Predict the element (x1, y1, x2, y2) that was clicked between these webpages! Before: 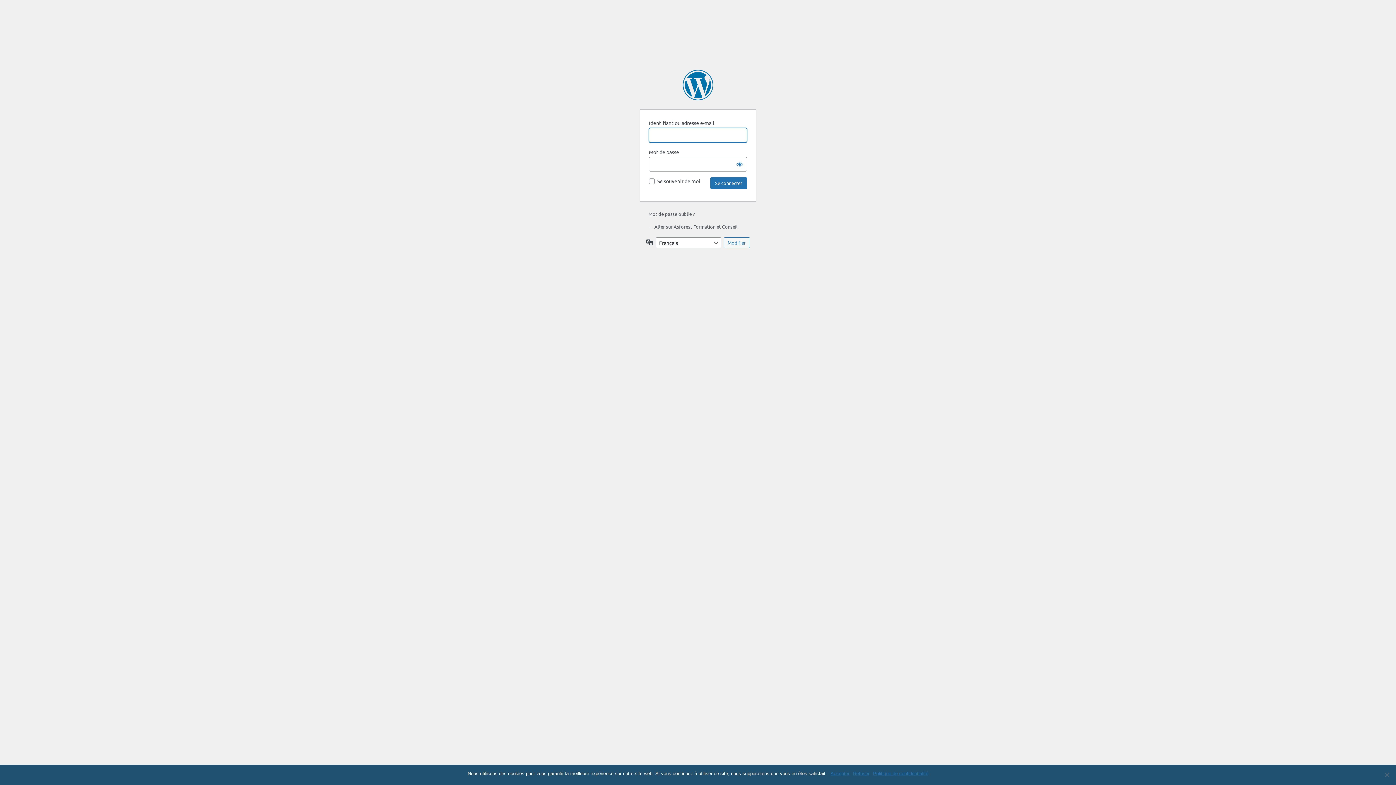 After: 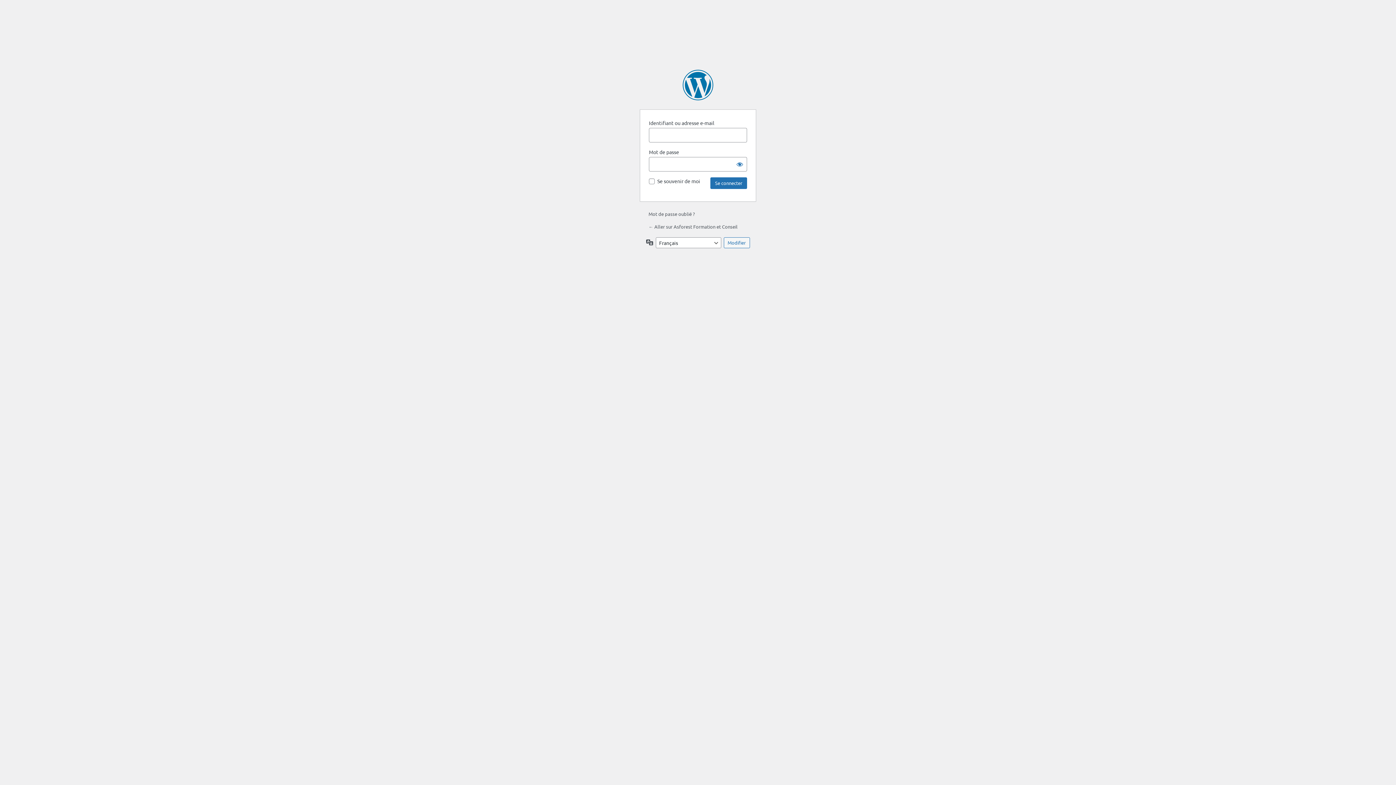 Action: label: Refuser bbox: (853, 770, 869, 777)